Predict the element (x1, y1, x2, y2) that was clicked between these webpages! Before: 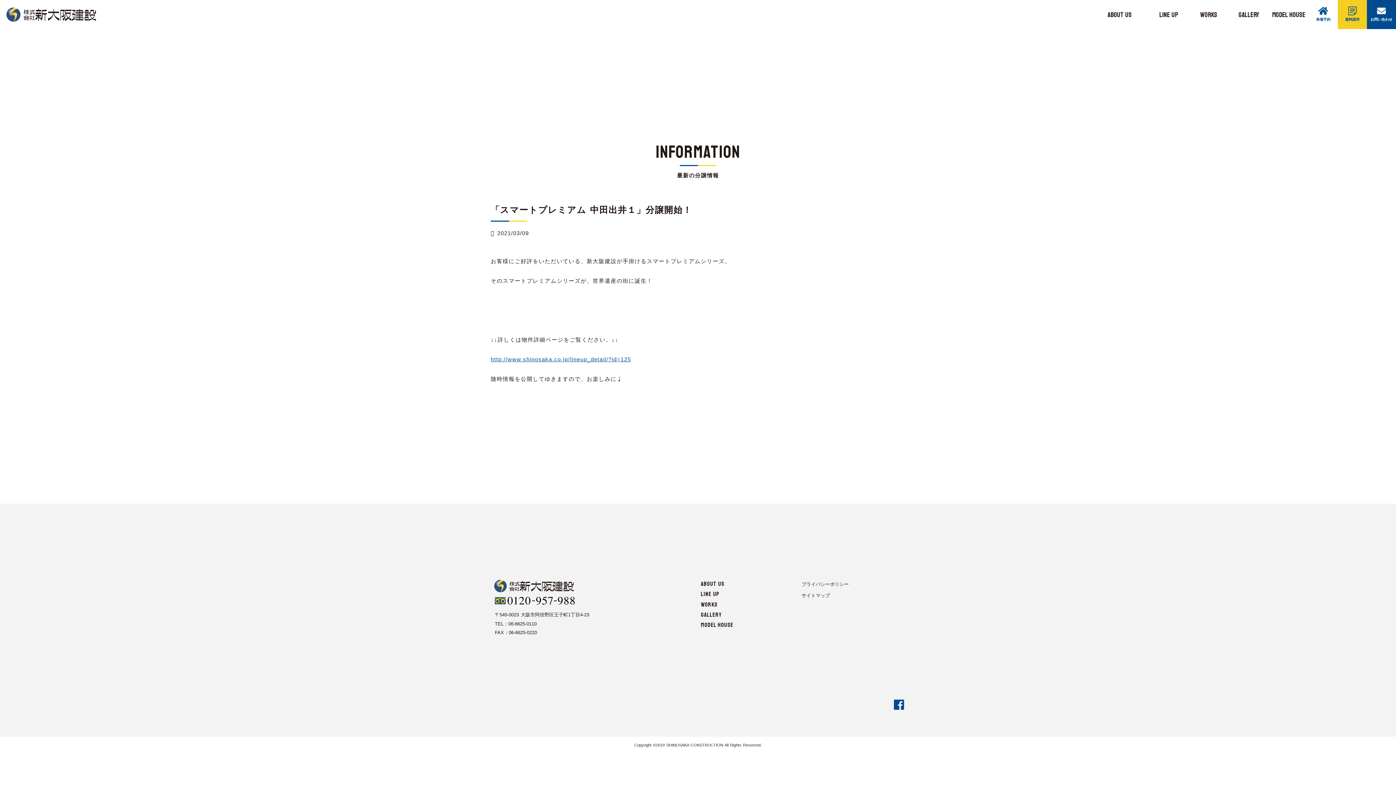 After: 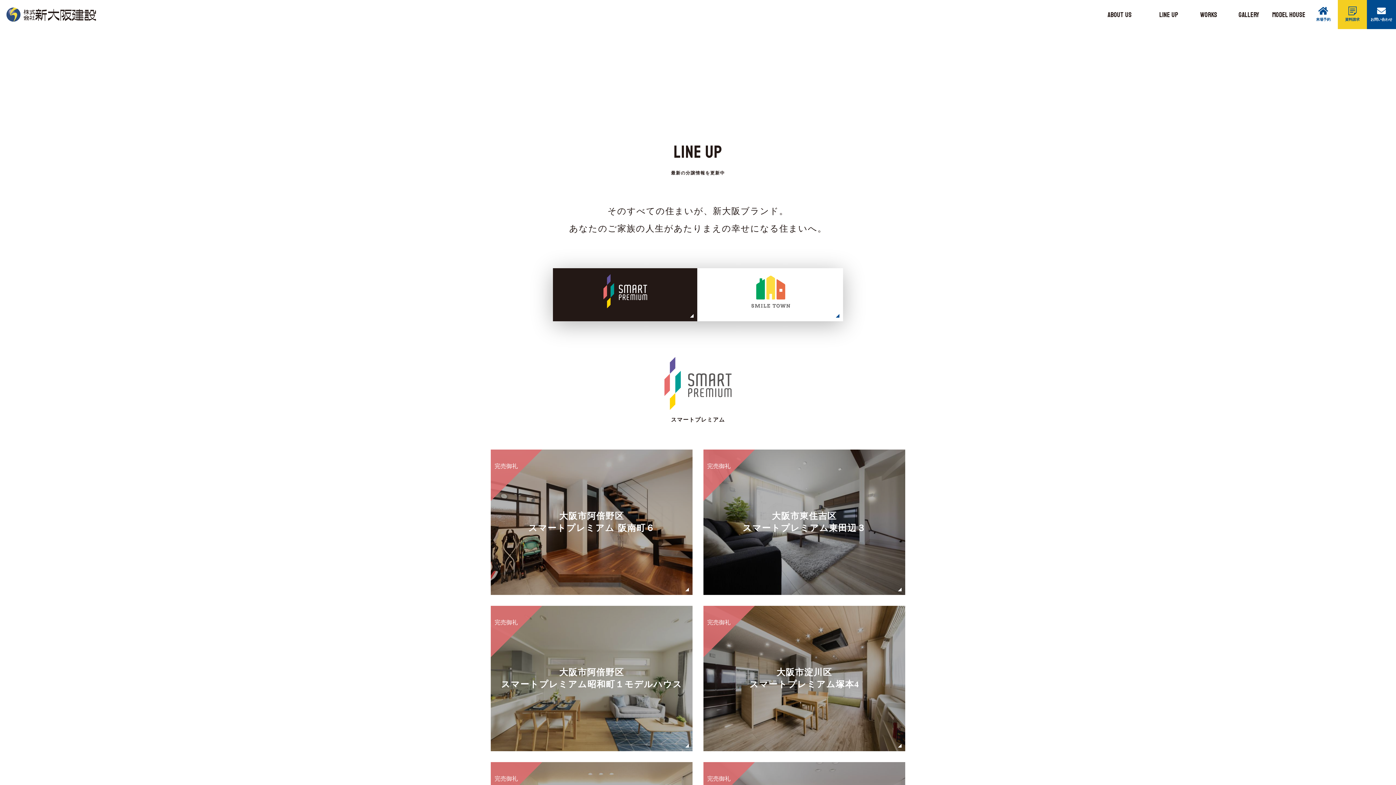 Action: bbox: (1149, 0, 1189, 29) label: LINE UP